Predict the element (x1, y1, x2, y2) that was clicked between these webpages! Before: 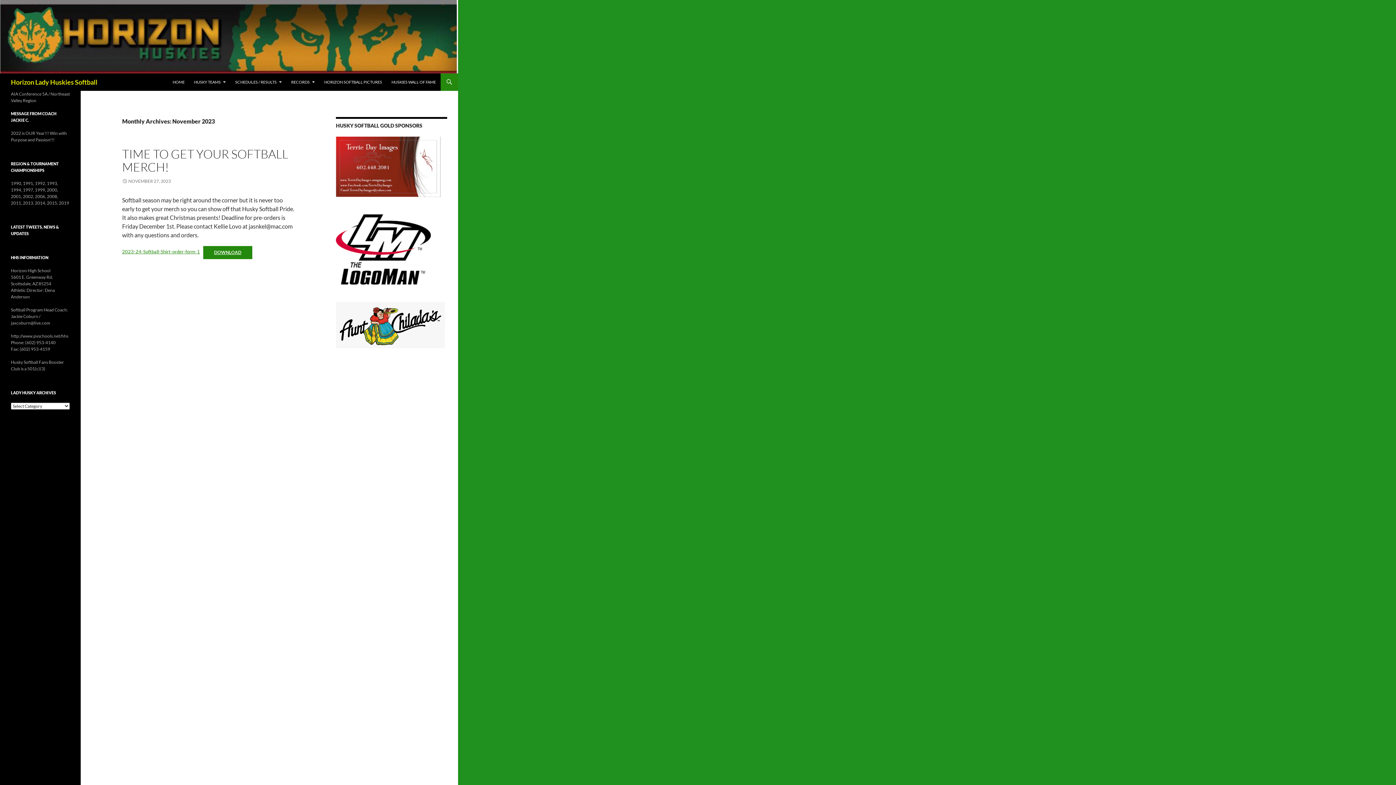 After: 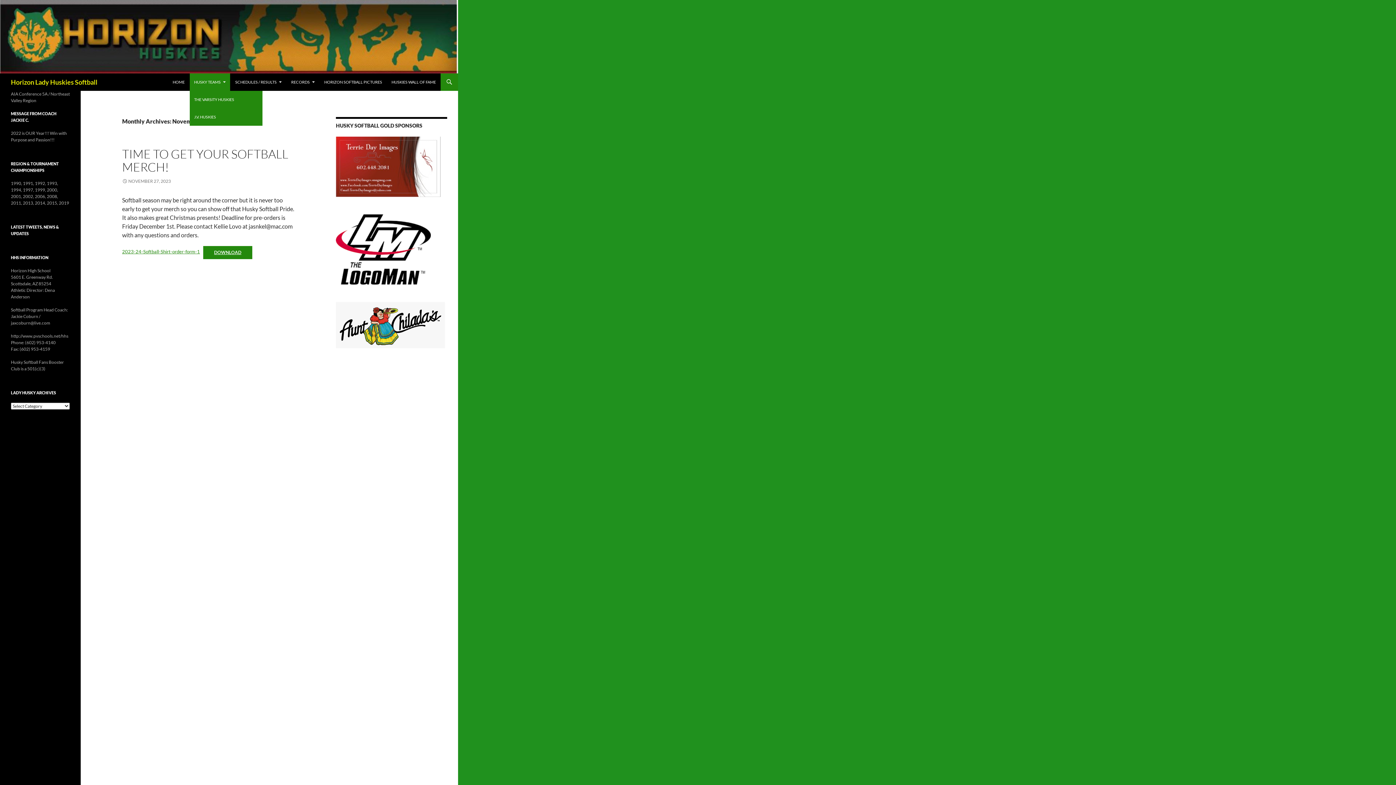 Action: bbox: (189, 73, 230, 90) label: HUSKY TEAMS